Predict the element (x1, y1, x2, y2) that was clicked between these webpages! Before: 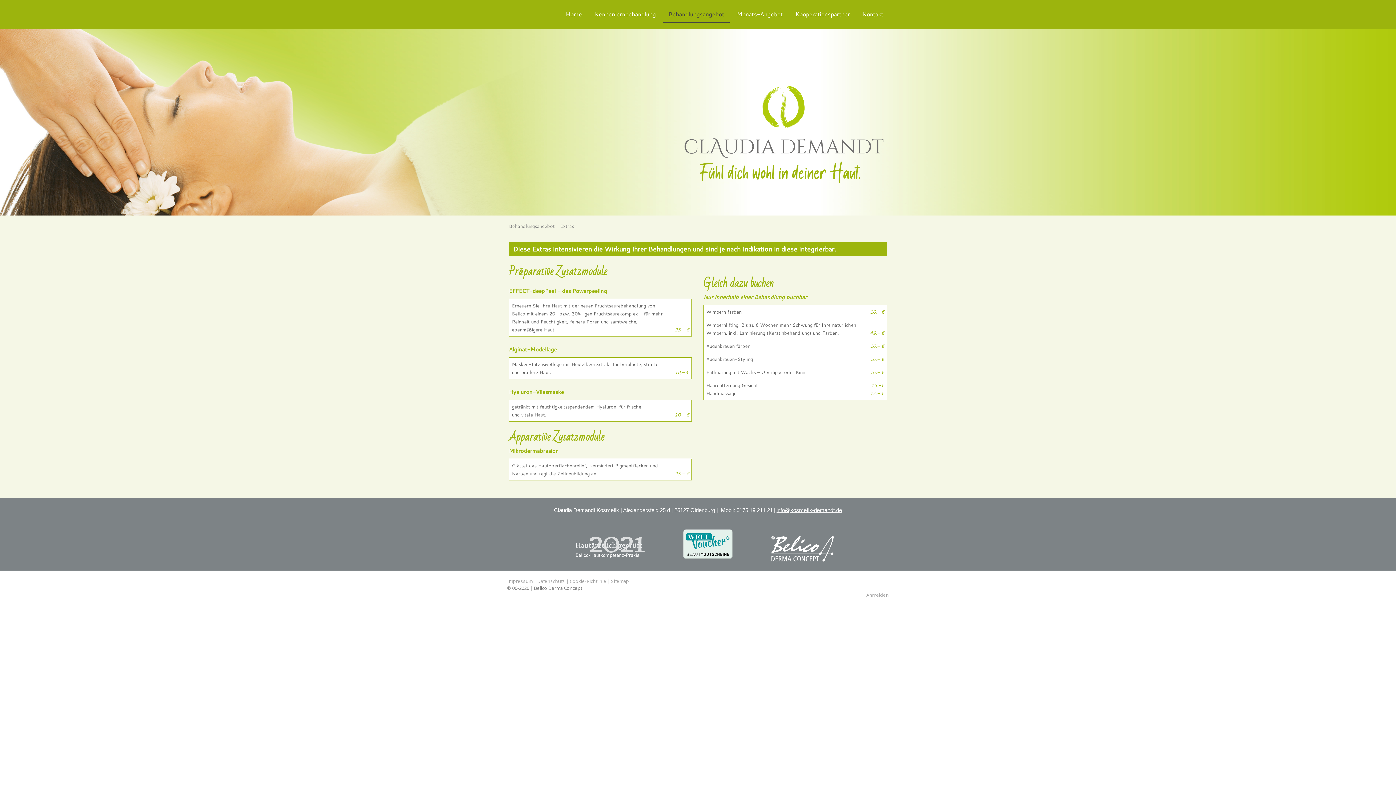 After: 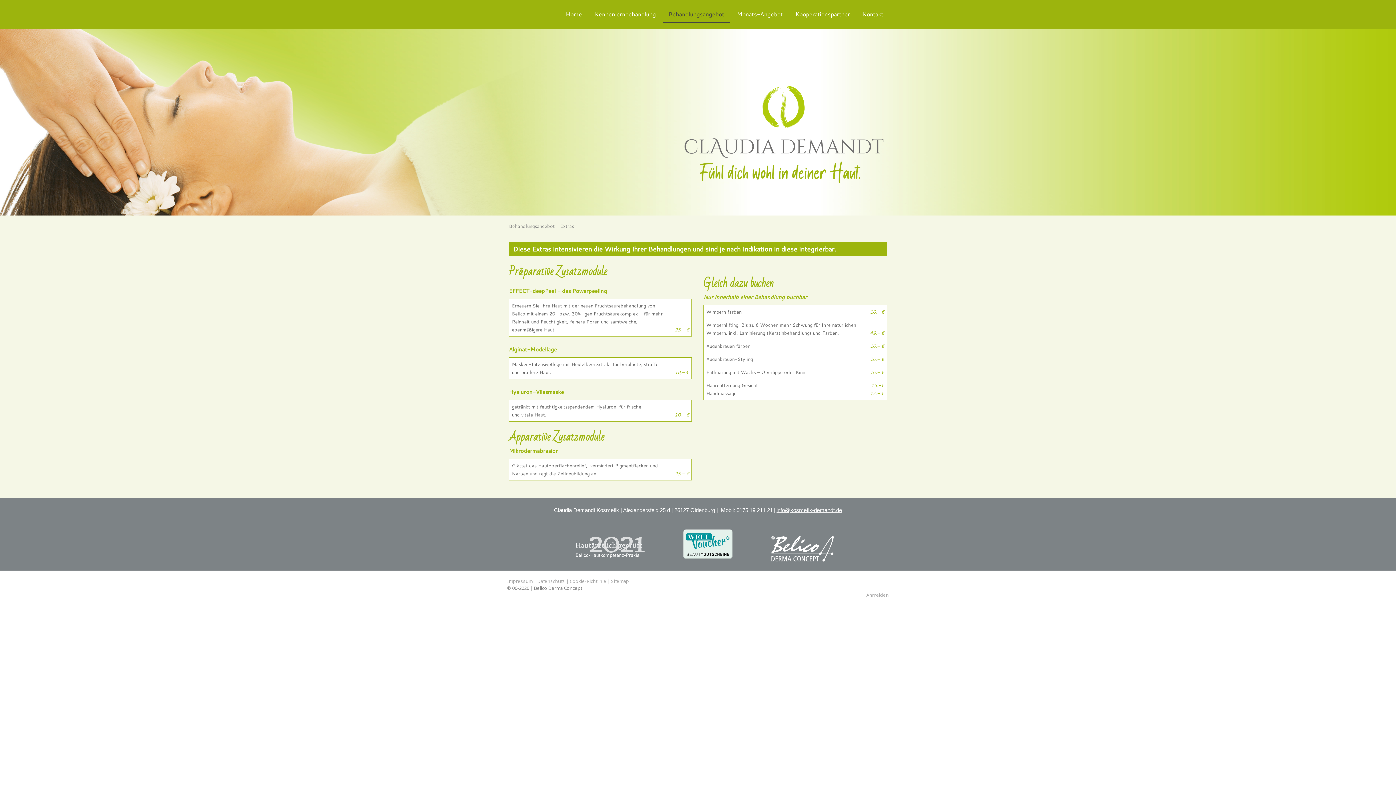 Action: label: info@kosmetik-demandt.de bbox: (776, 509, 842, 513)